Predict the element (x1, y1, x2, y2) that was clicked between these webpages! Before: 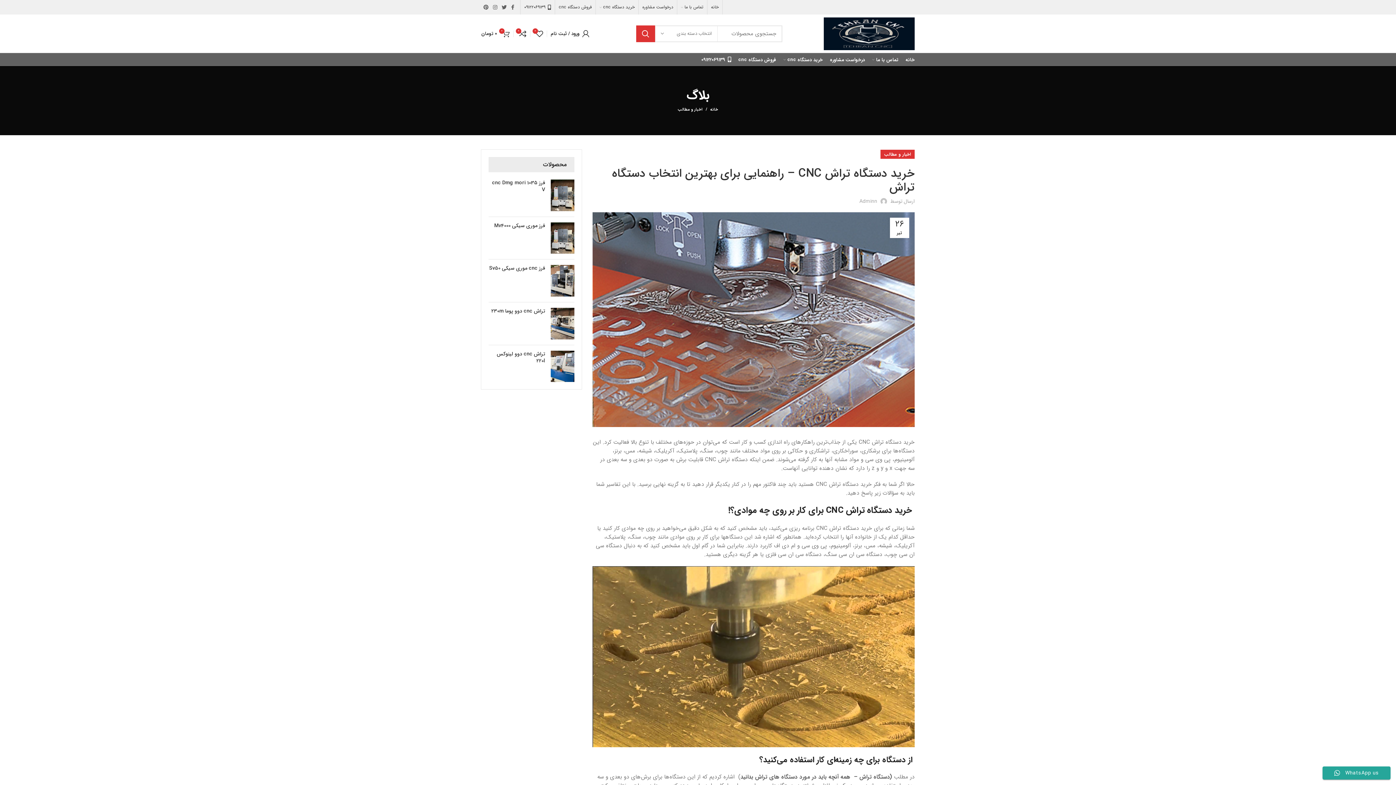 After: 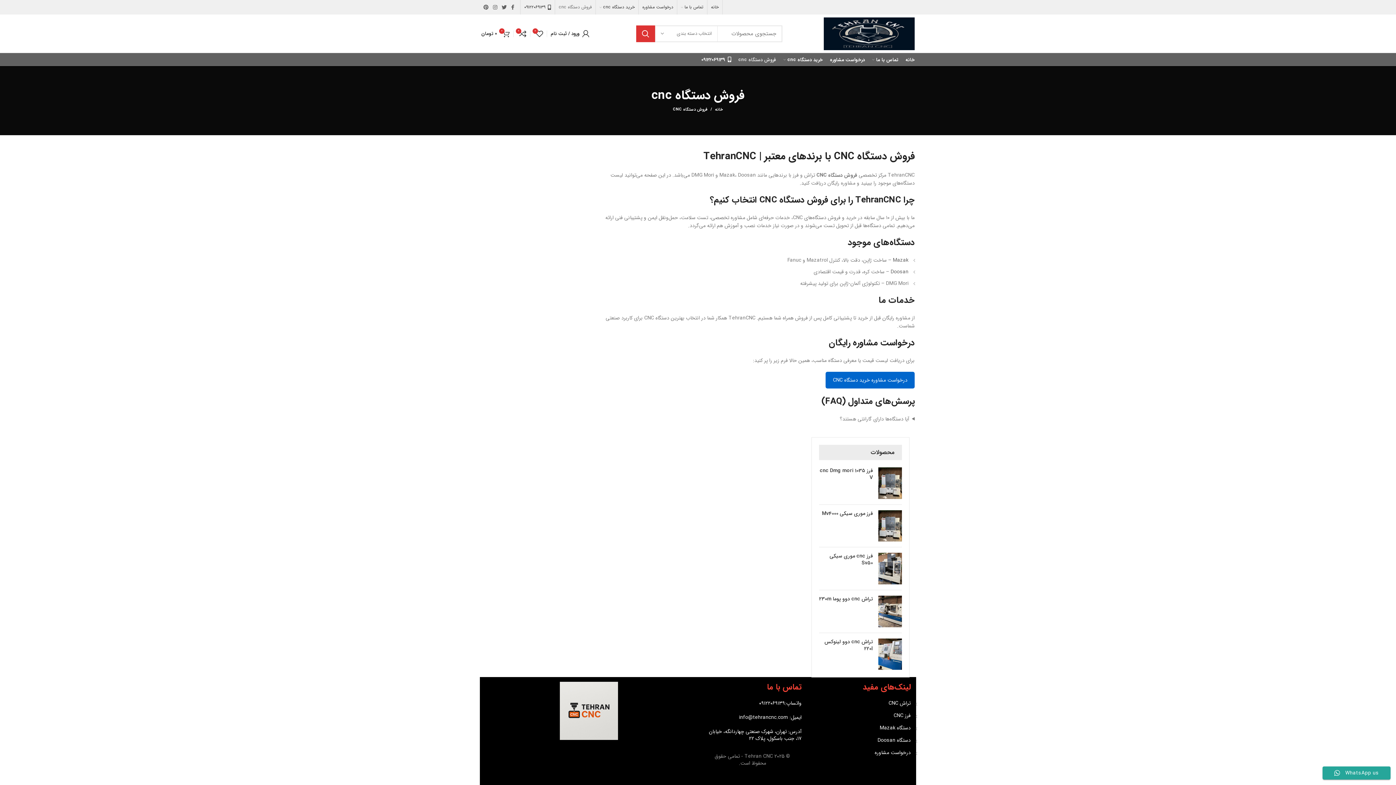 Action: bbox: (734, 52, 780, 66) label: فروش دستگاه cnc